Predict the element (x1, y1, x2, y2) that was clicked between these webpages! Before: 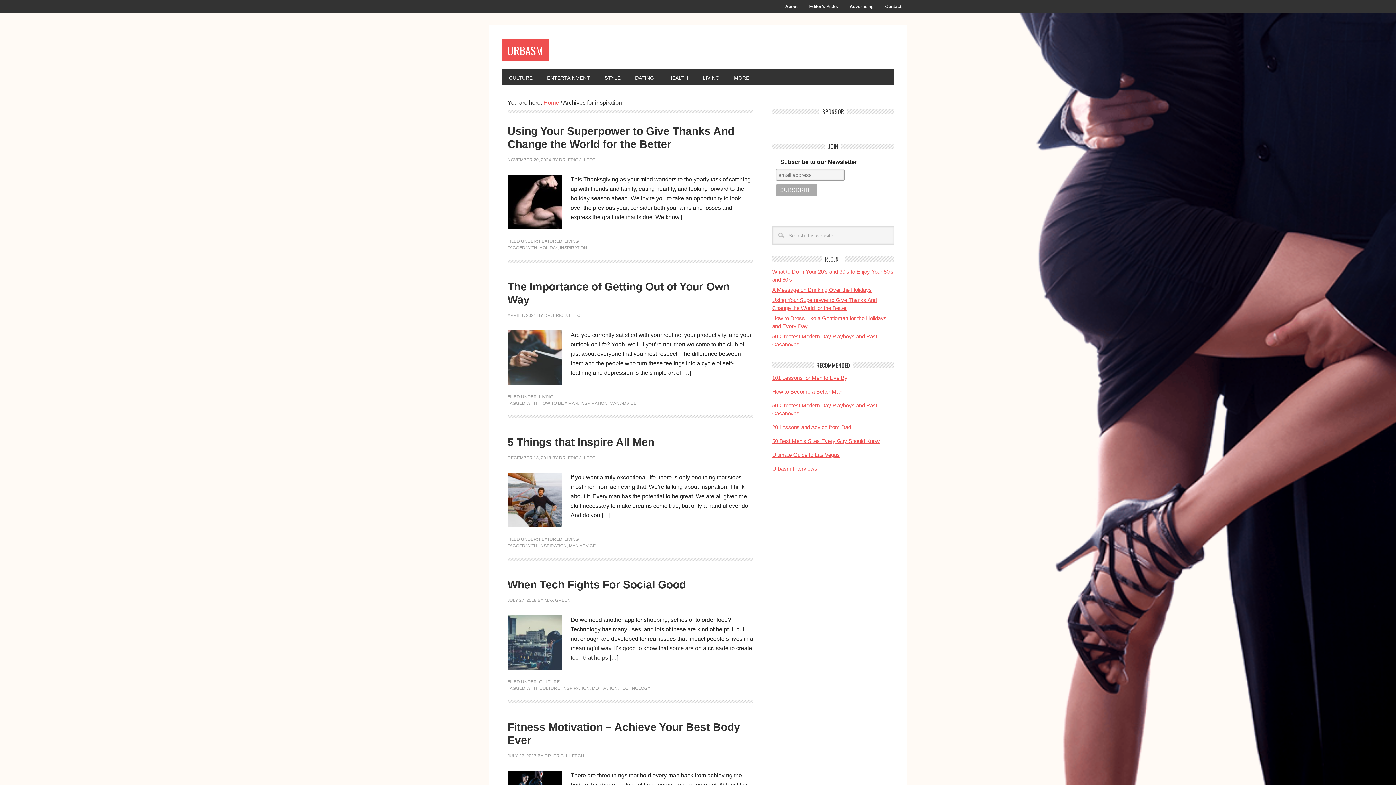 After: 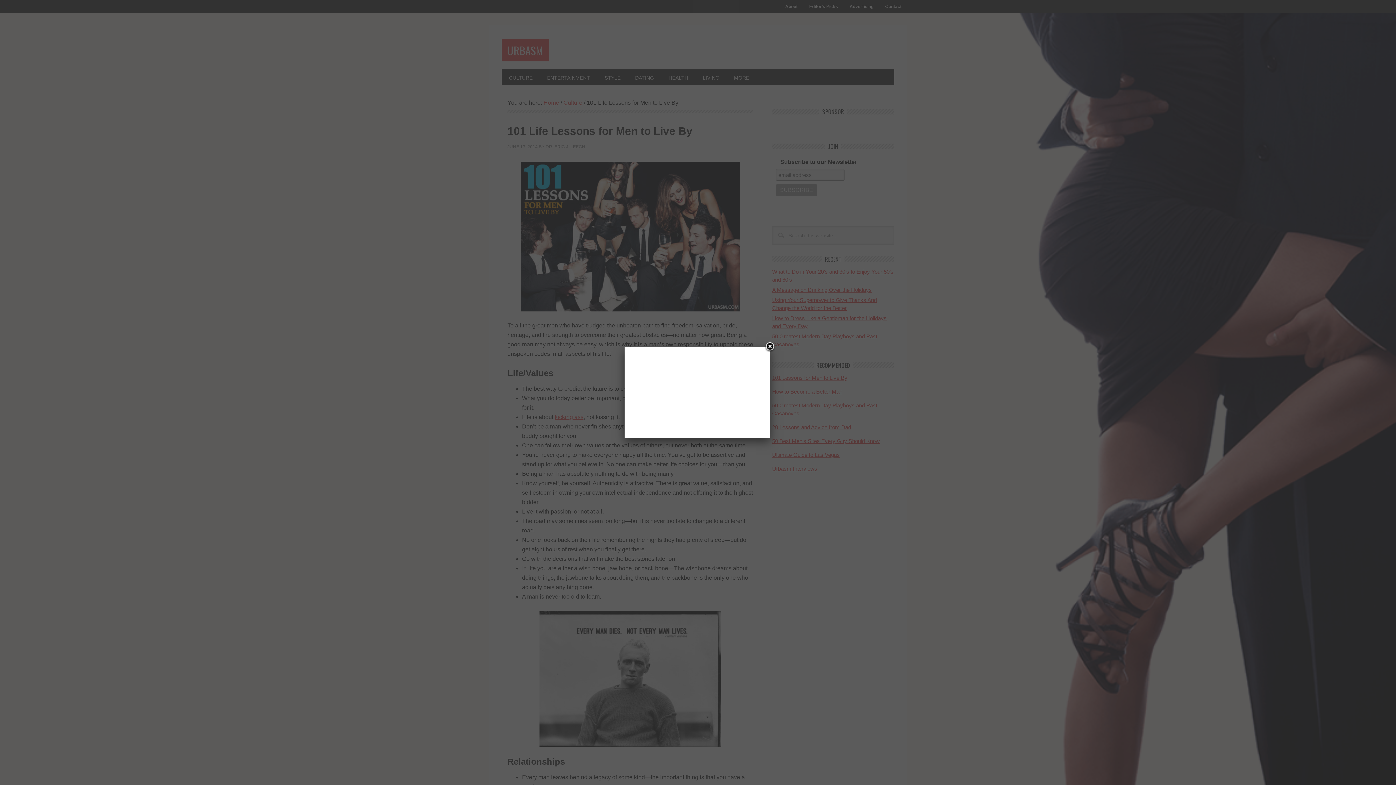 Action: bbox: (772, 374, 847, 381) label: 101 Lessons for Men to Live By